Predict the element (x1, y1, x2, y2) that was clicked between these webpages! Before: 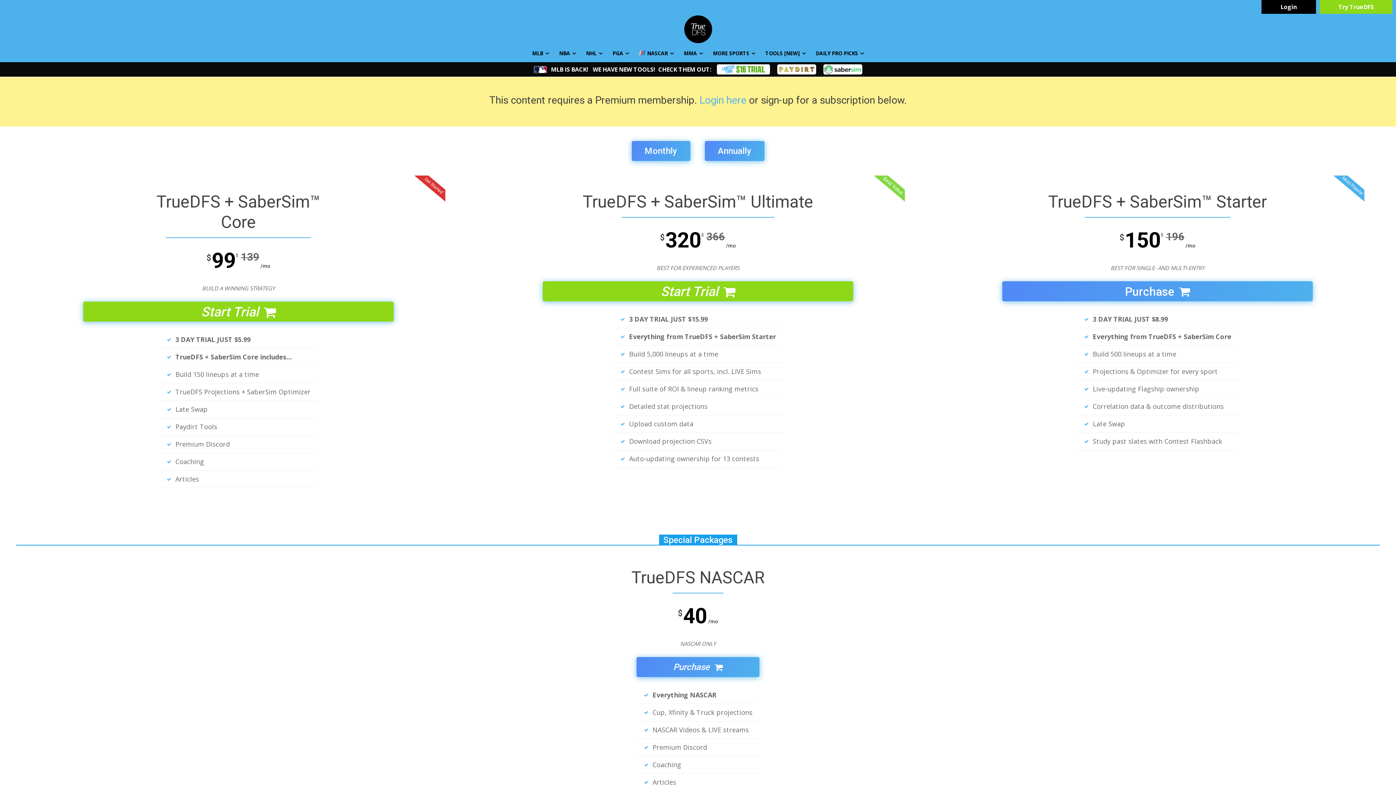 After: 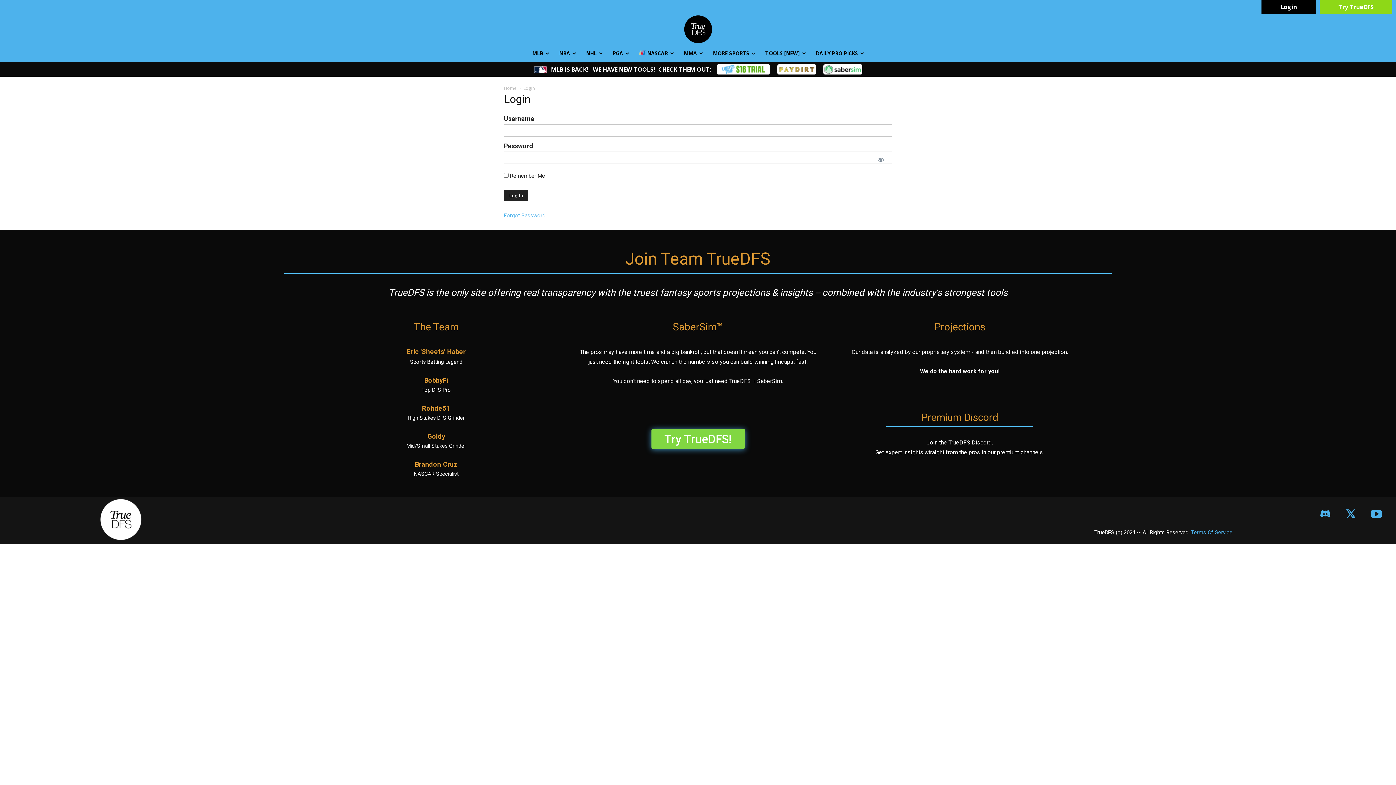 Action: label: Login here bbox: (699, 94, 746, 106)